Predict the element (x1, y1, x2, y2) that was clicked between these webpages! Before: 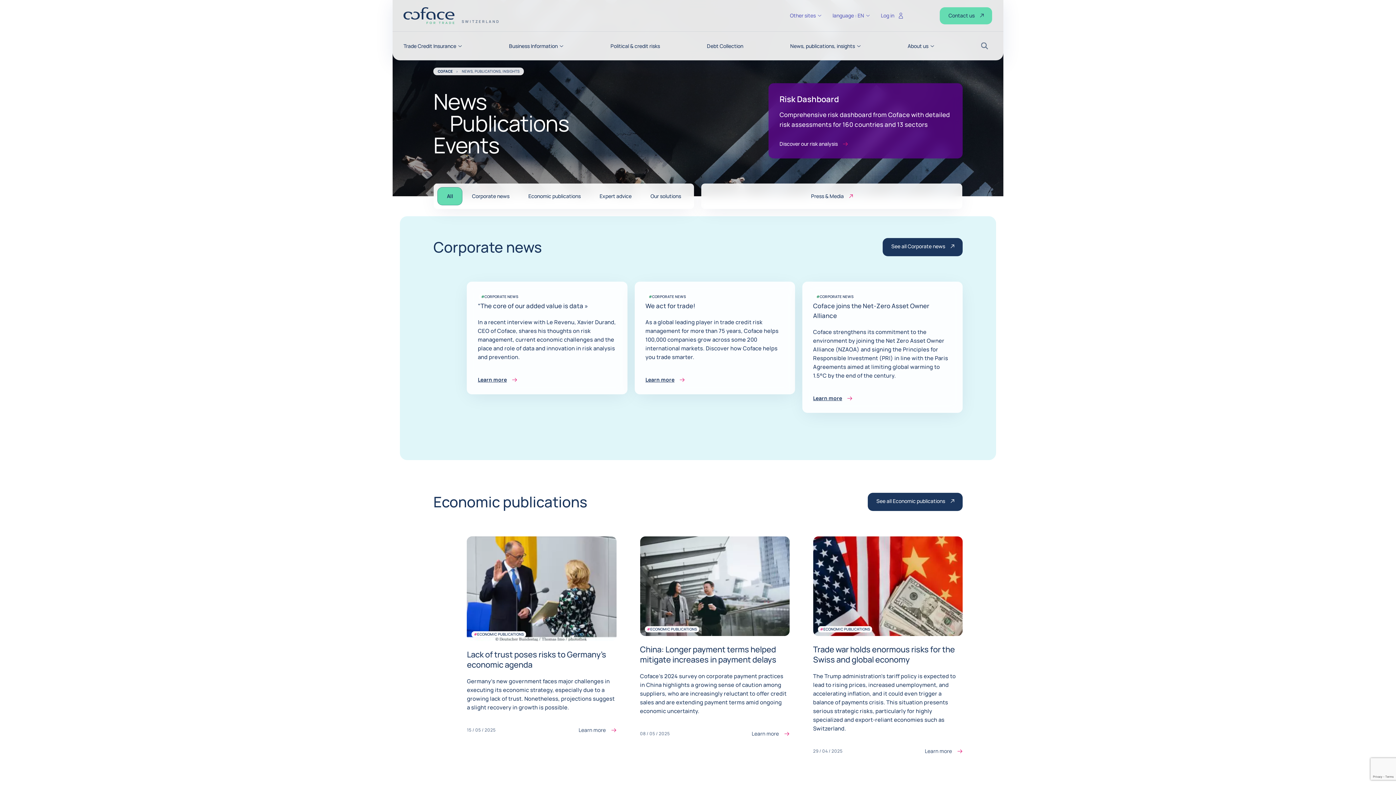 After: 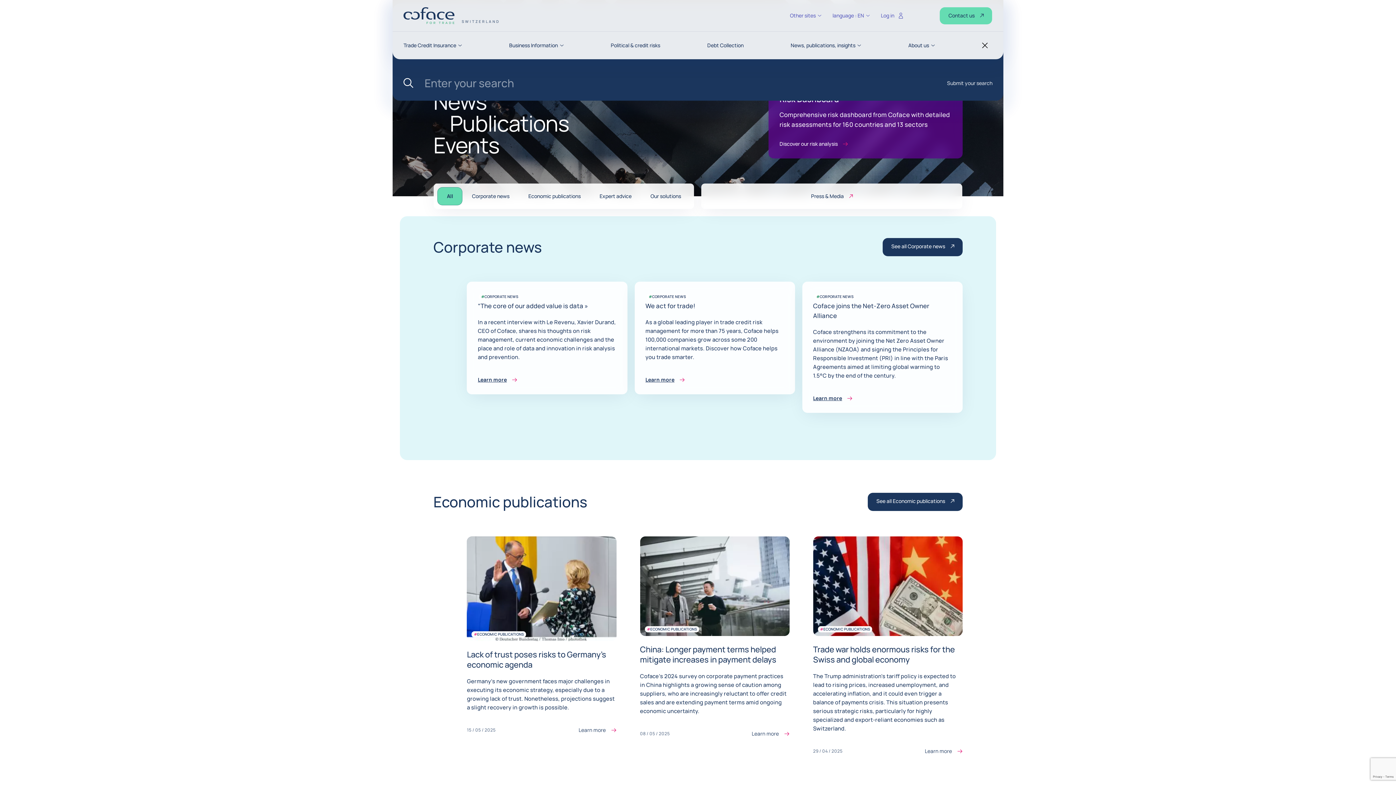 Action: bbox: (981, 42, 992, 49) label: Search